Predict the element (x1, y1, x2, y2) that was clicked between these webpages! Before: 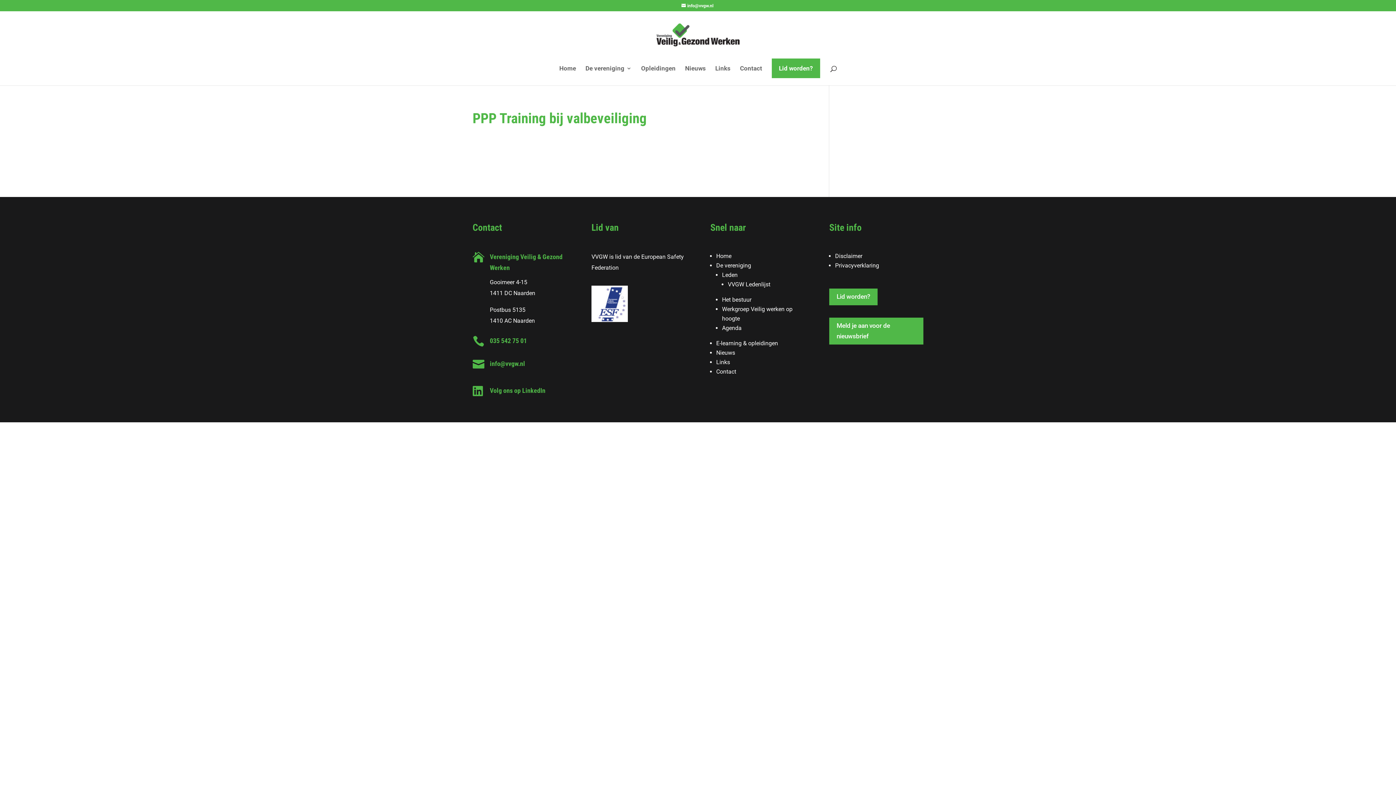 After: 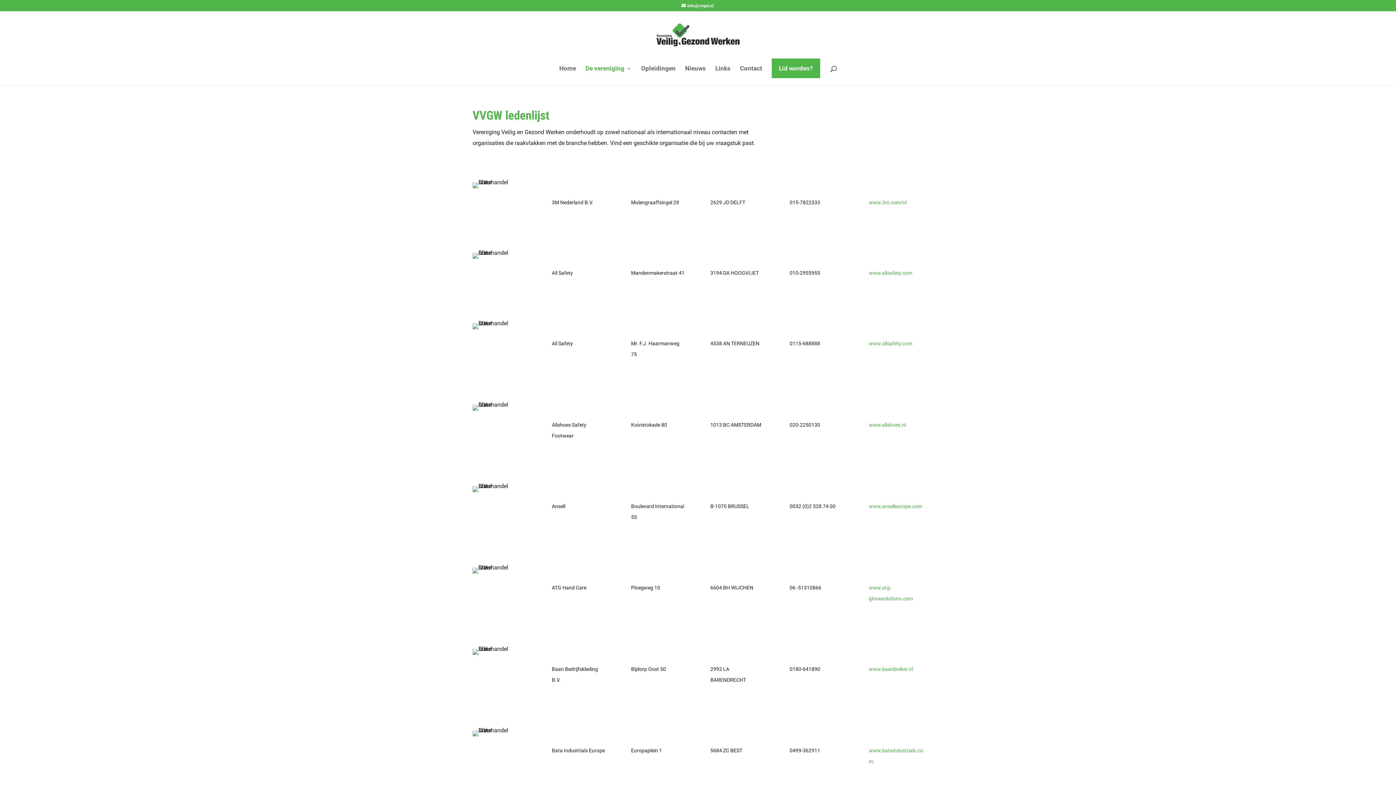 Action: bbox: (728, 281, 770, 288) label: VVGW Ledenlijst